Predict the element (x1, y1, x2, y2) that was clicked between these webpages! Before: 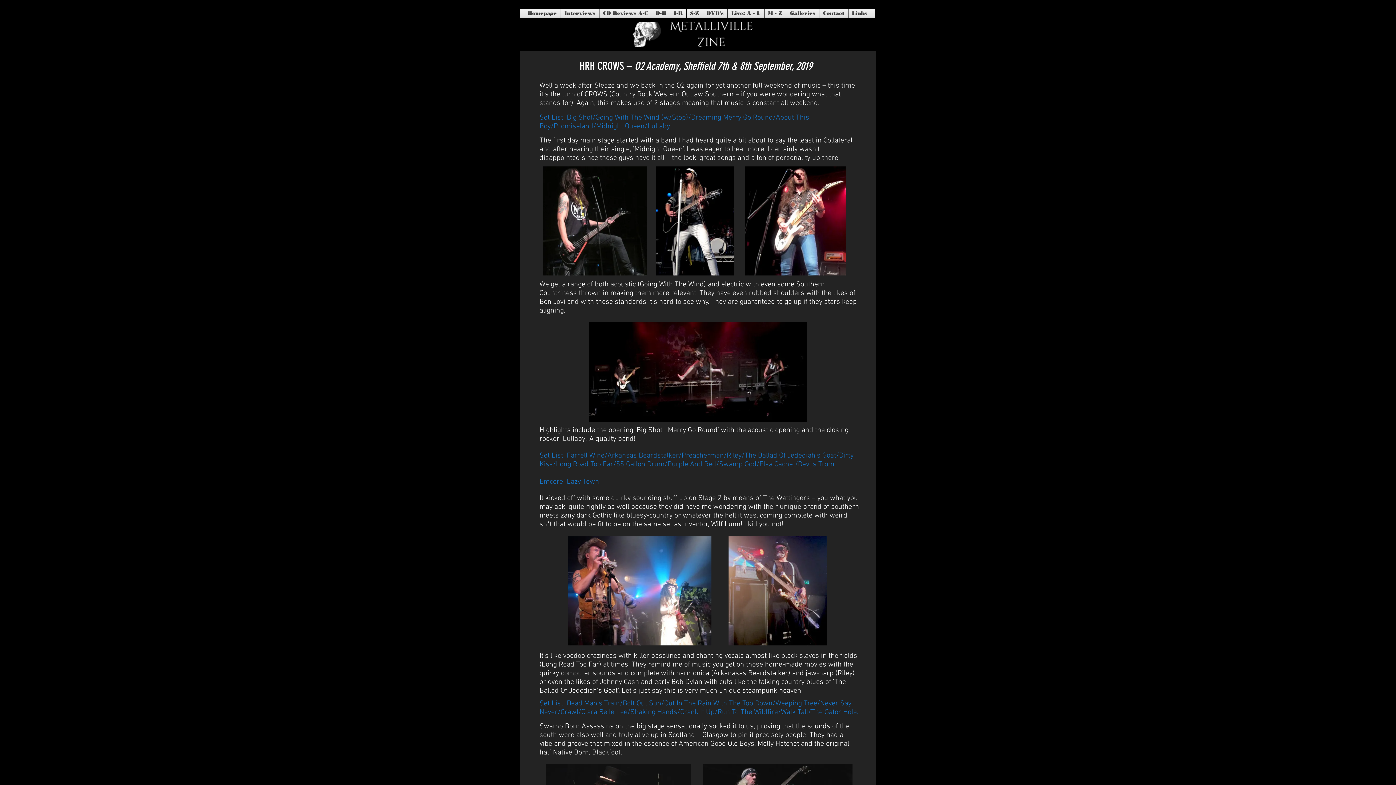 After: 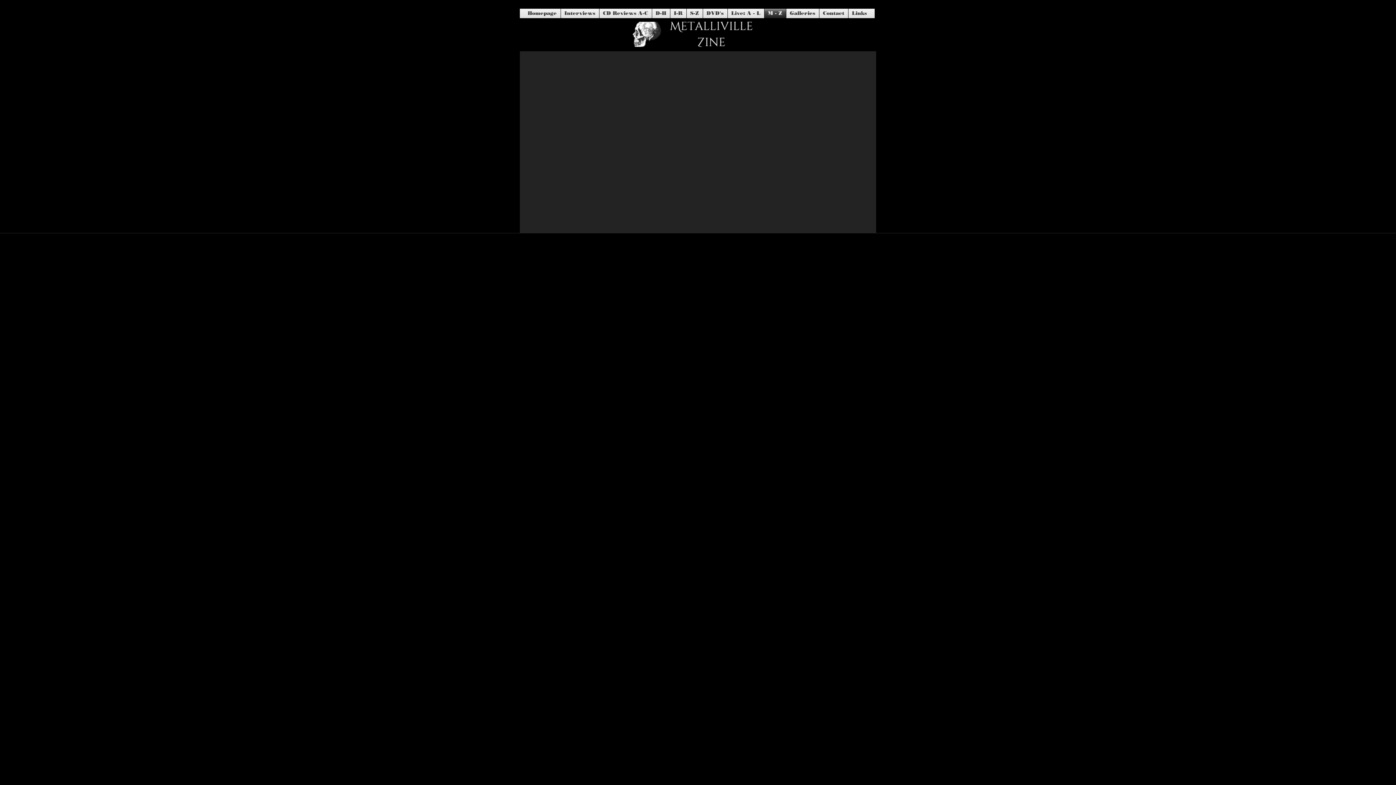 Action: label: M - Z bbox: (764, 8, 786, 18)